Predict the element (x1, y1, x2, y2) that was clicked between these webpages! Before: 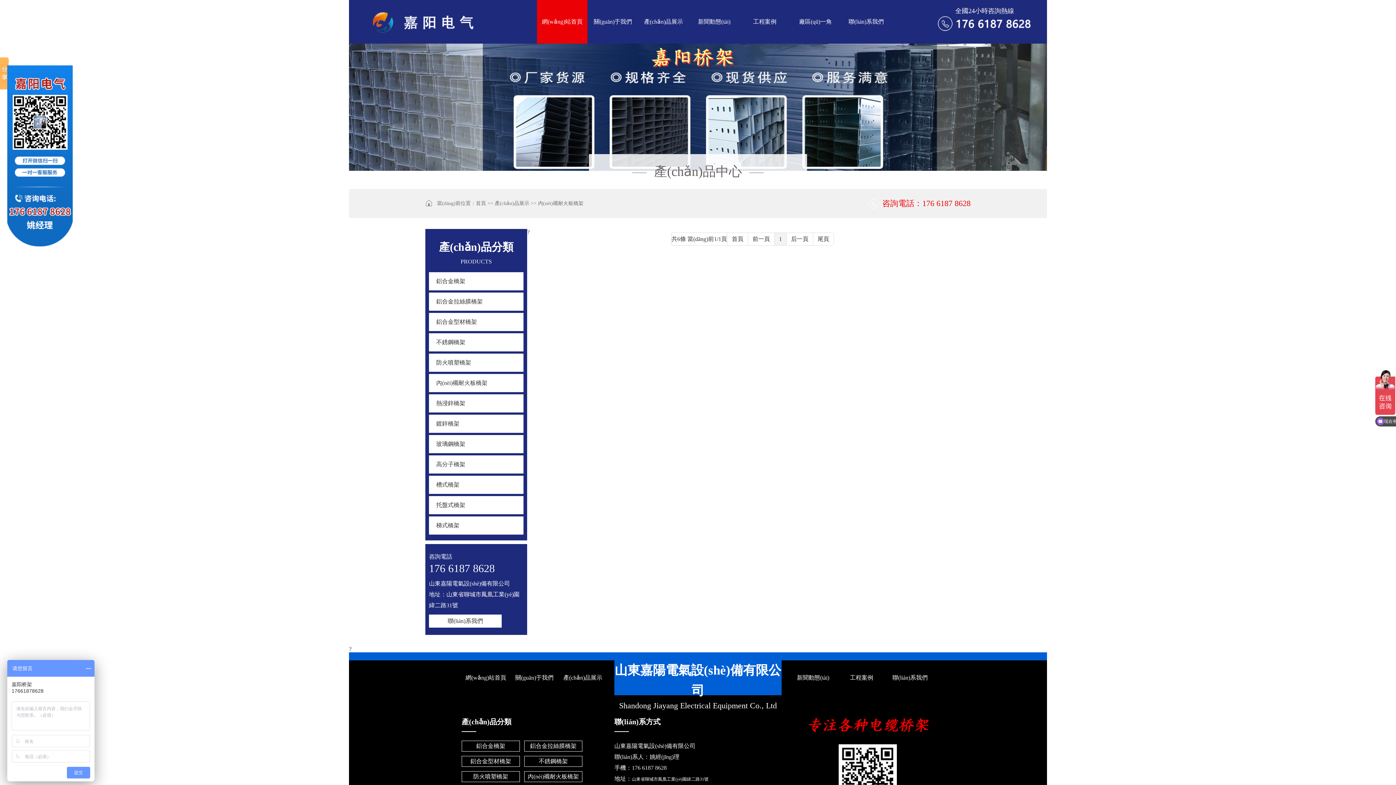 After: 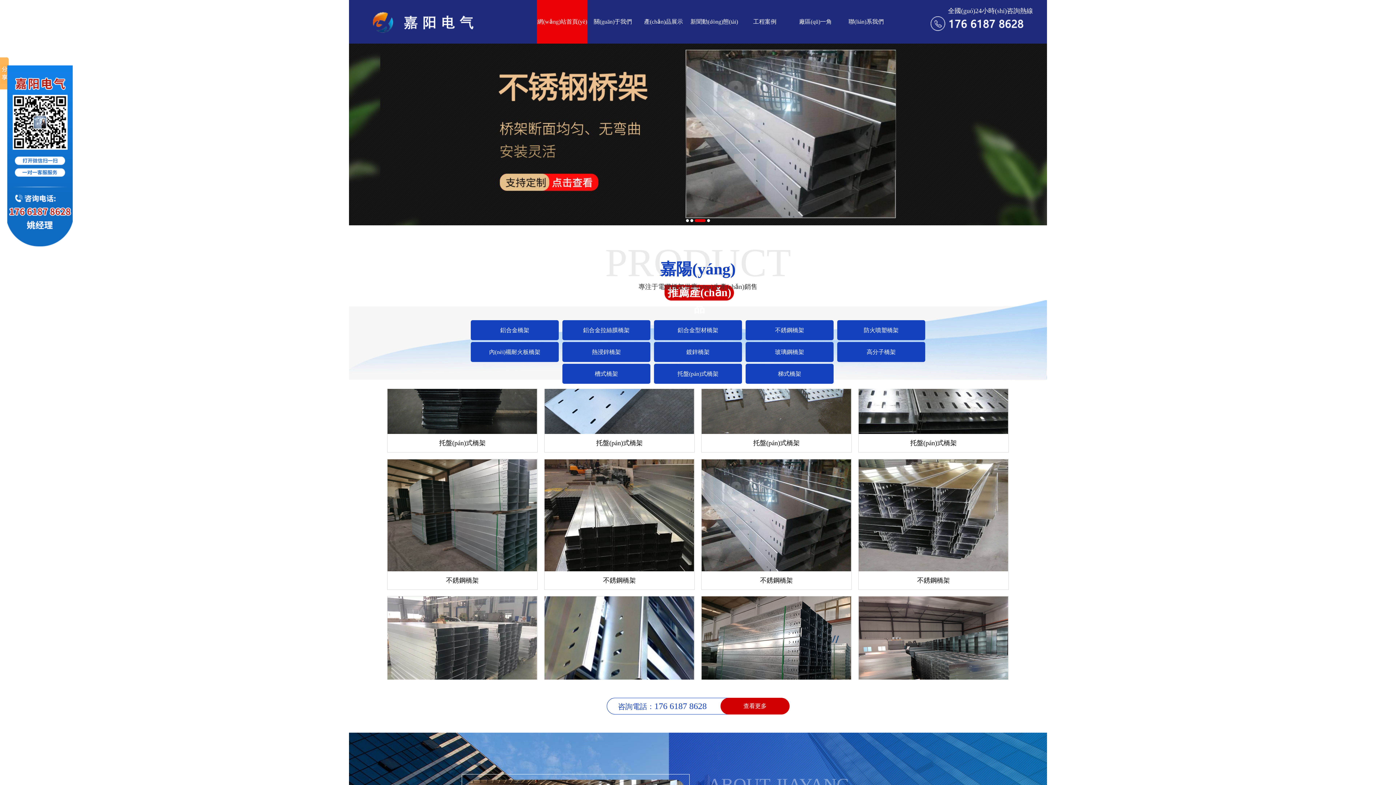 Action: bbox: (537, 0, 587, 43) label: 網(wǎng)站首頁